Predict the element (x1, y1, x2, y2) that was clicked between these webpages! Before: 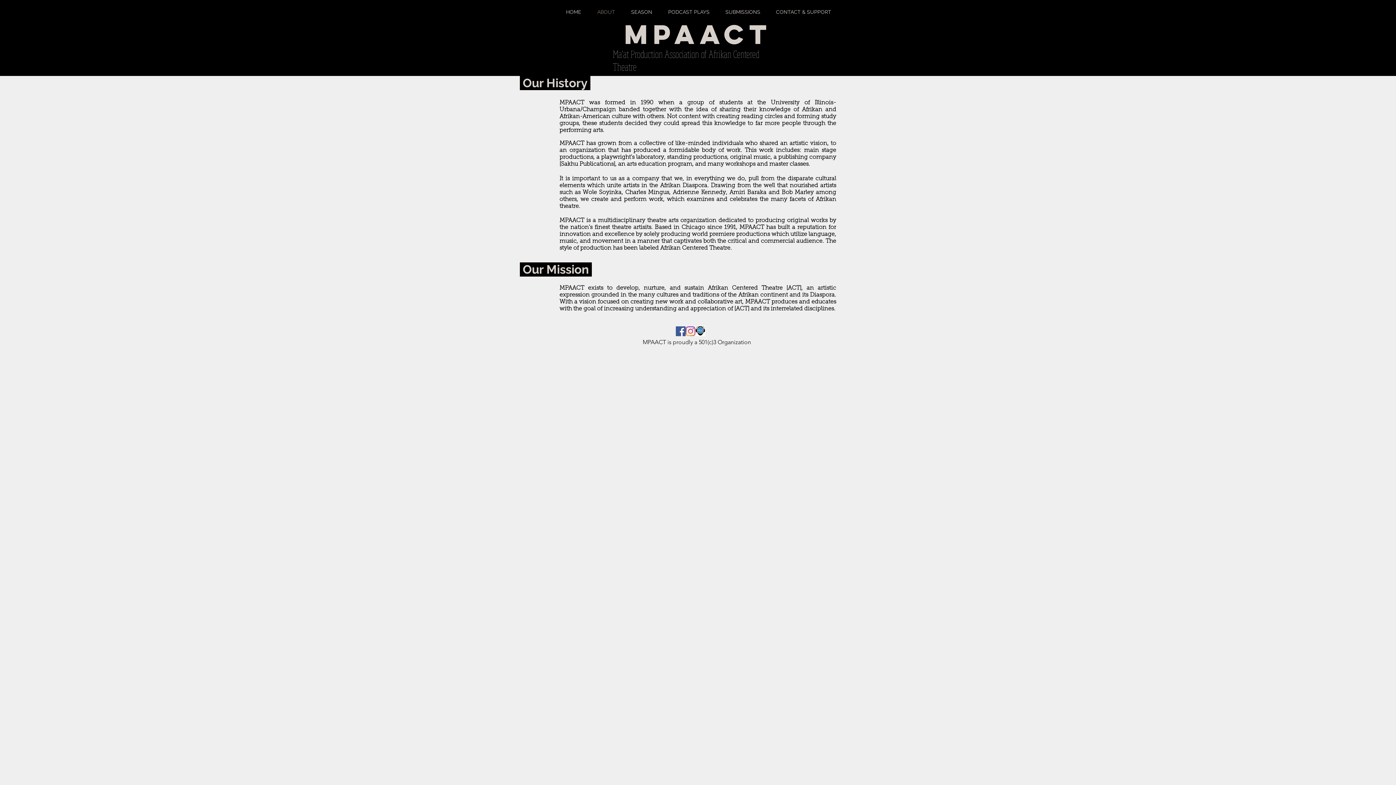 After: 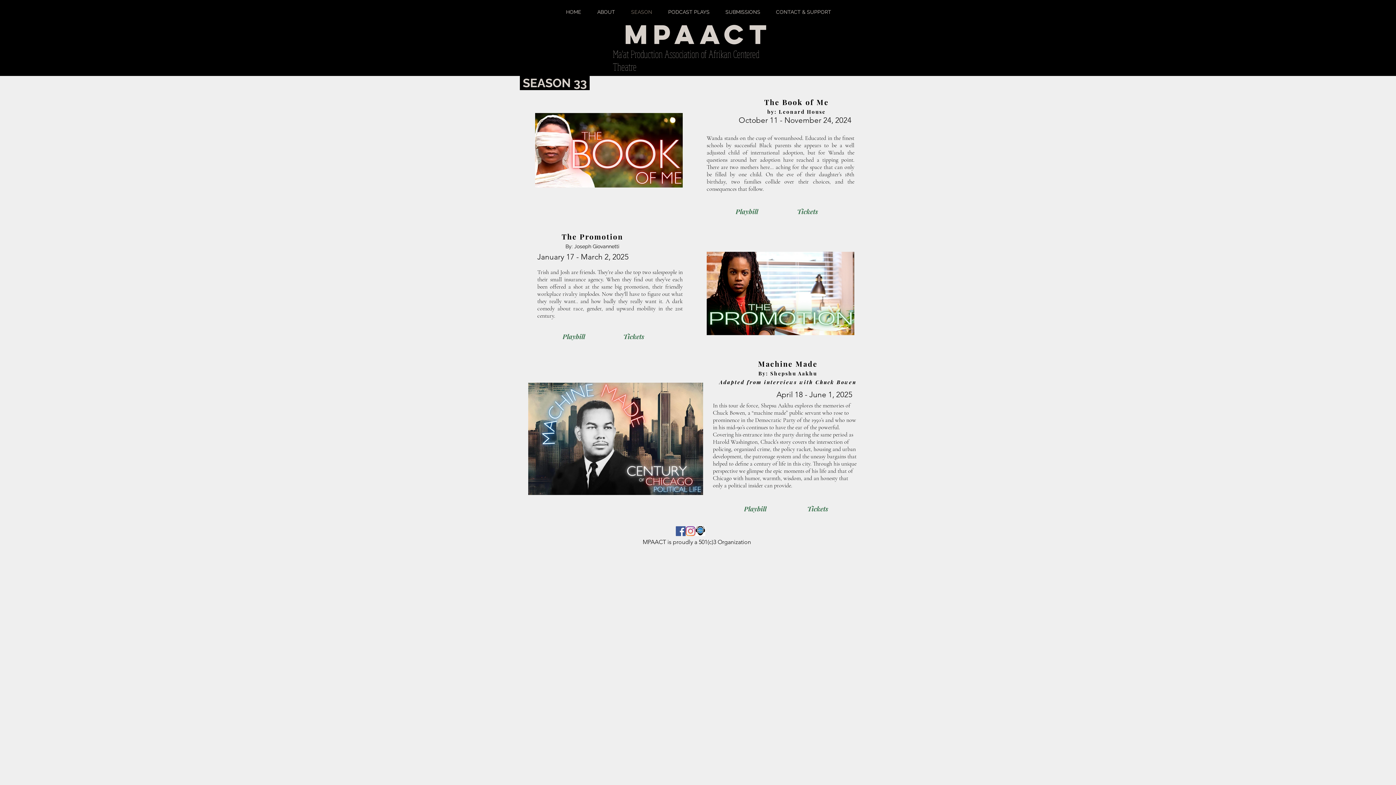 Action: bbox: (623, 7, 660, 16) label: SEASON